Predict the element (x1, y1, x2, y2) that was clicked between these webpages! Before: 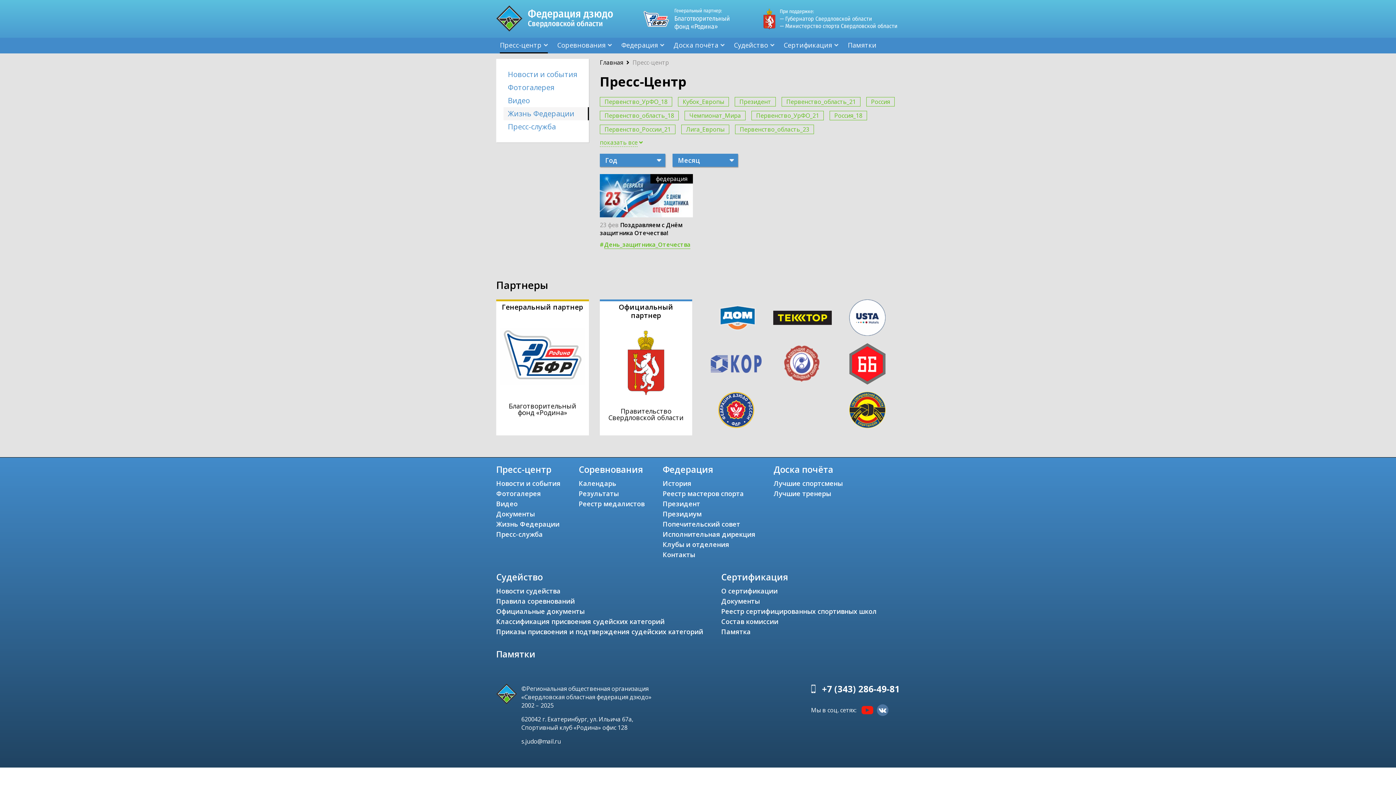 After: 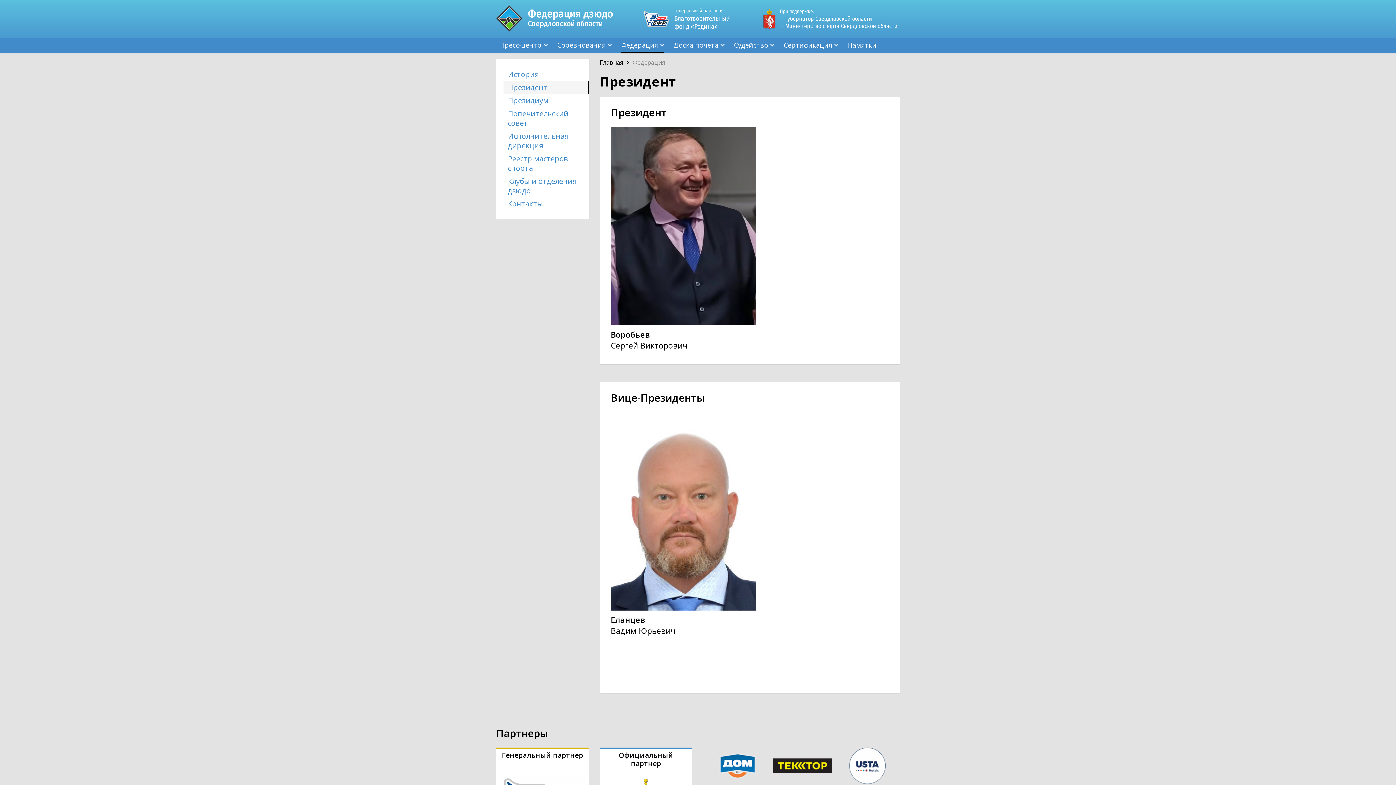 Action: label: Президент bbox: (662, 499, 700, 508)